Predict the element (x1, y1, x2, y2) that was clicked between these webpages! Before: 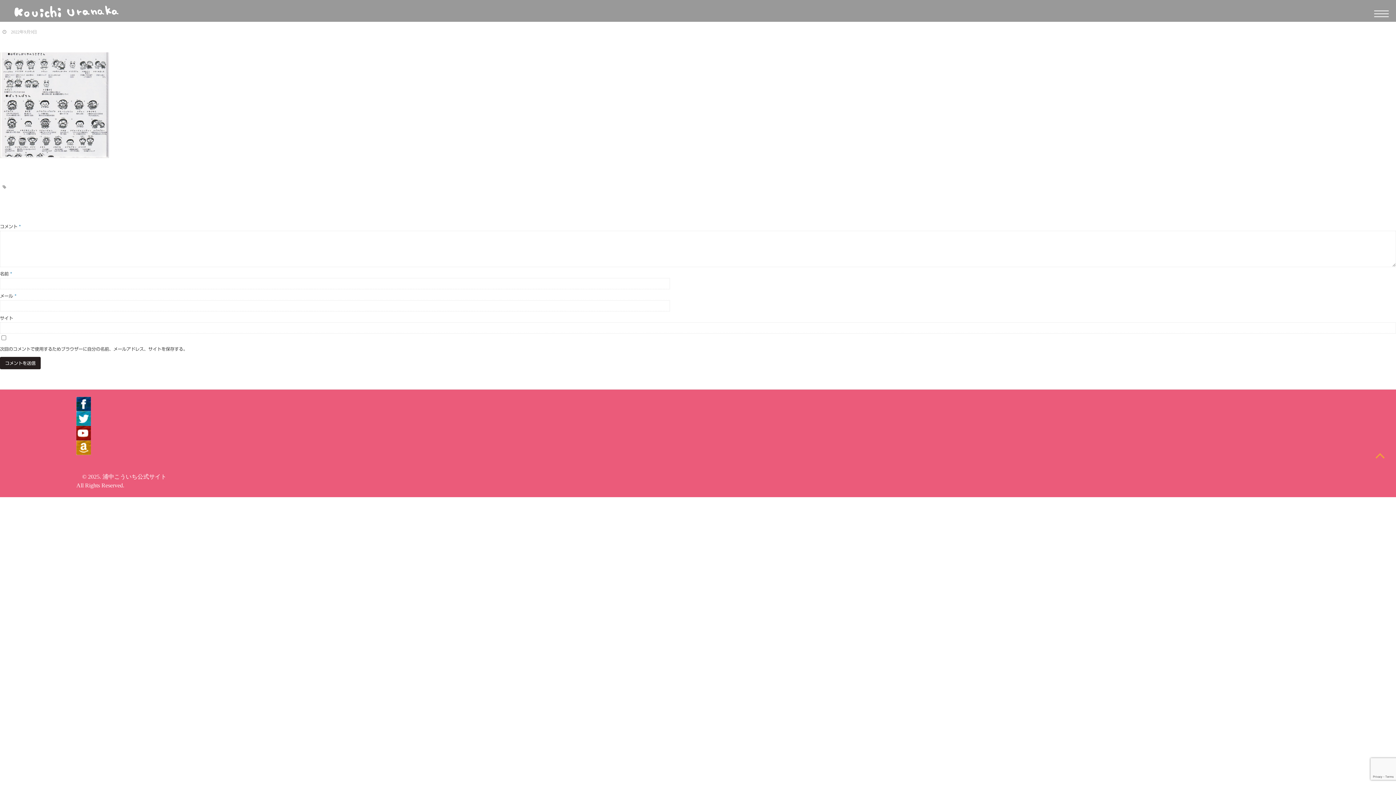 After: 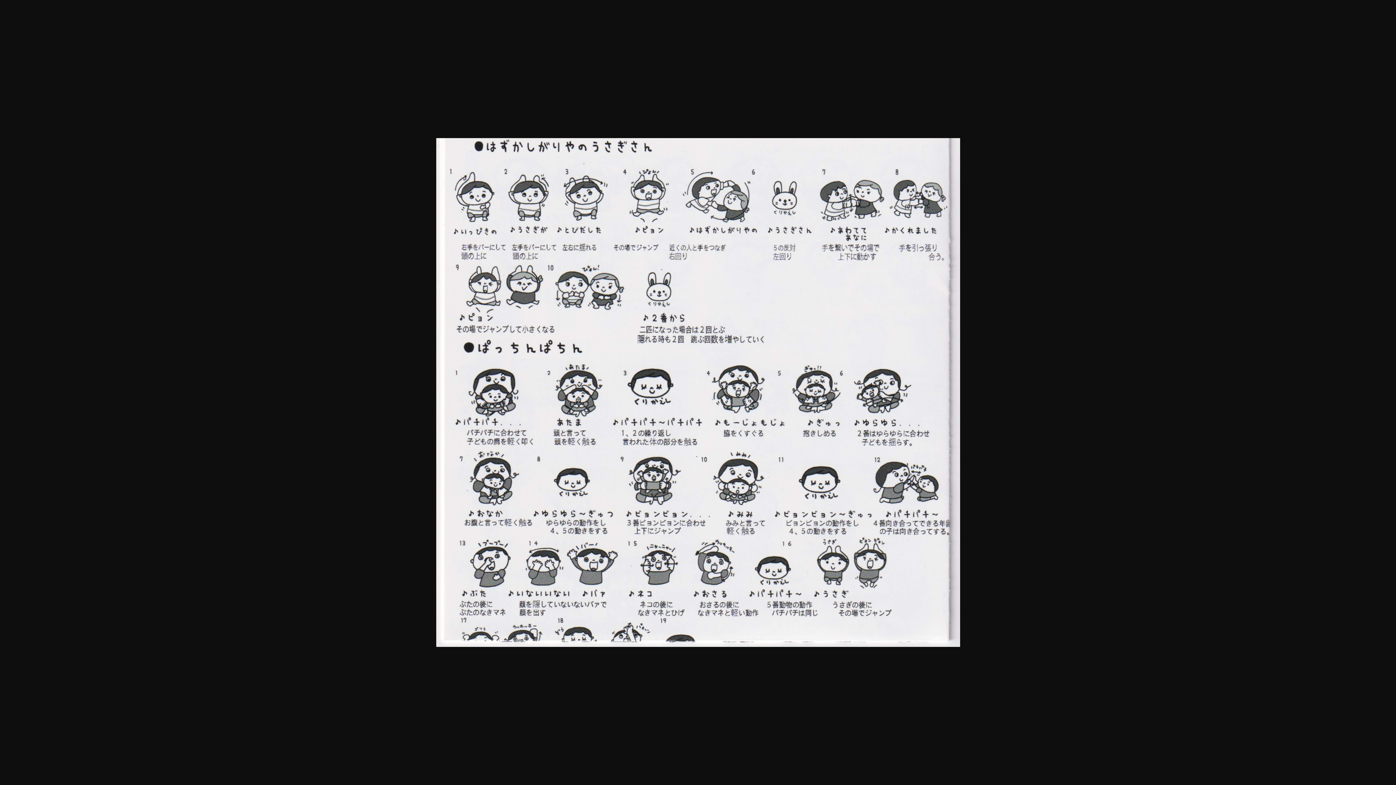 Action: bbox: (0, 151, 109, 156)